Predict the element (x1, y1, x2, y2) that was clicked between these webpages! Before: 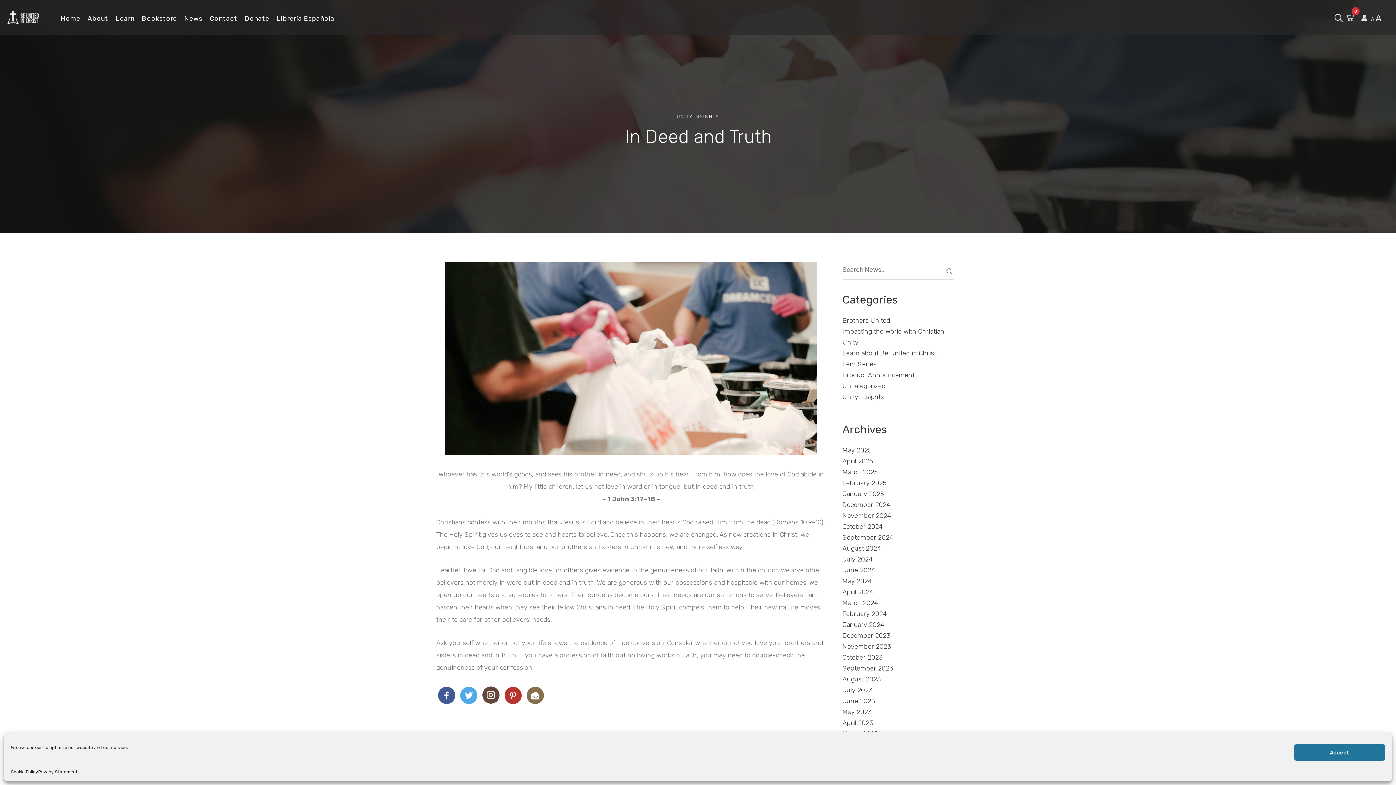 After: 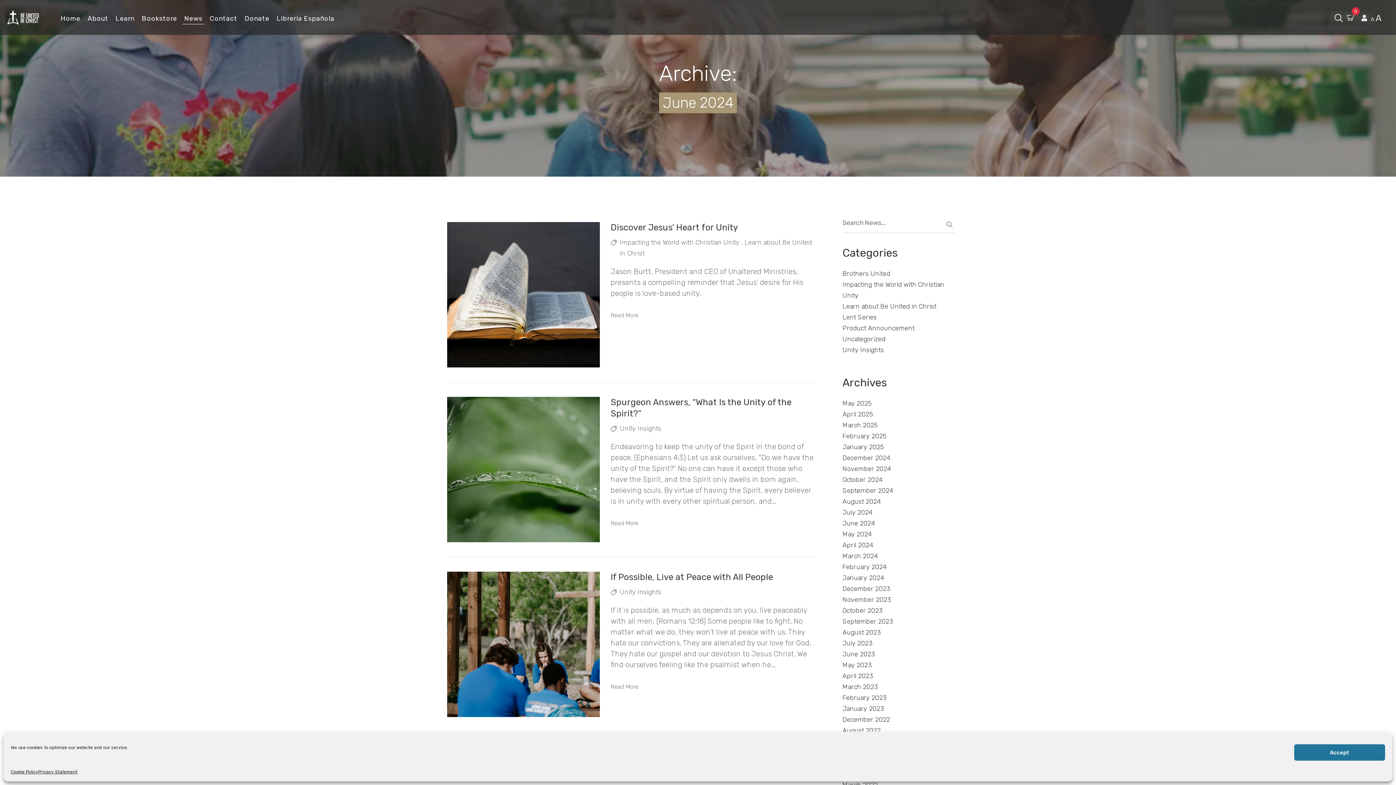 Action: bbox: (842, 565, 875, 576) label: June 2024